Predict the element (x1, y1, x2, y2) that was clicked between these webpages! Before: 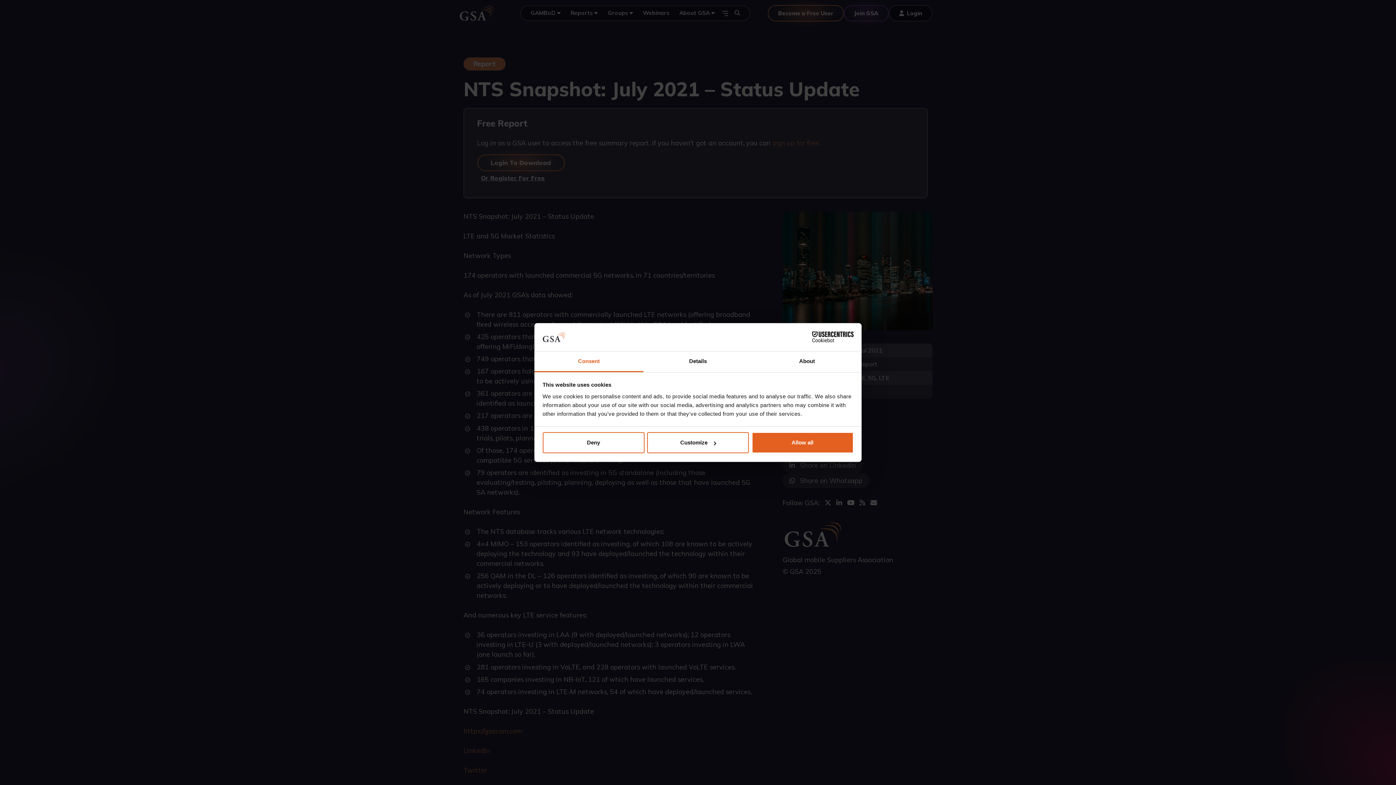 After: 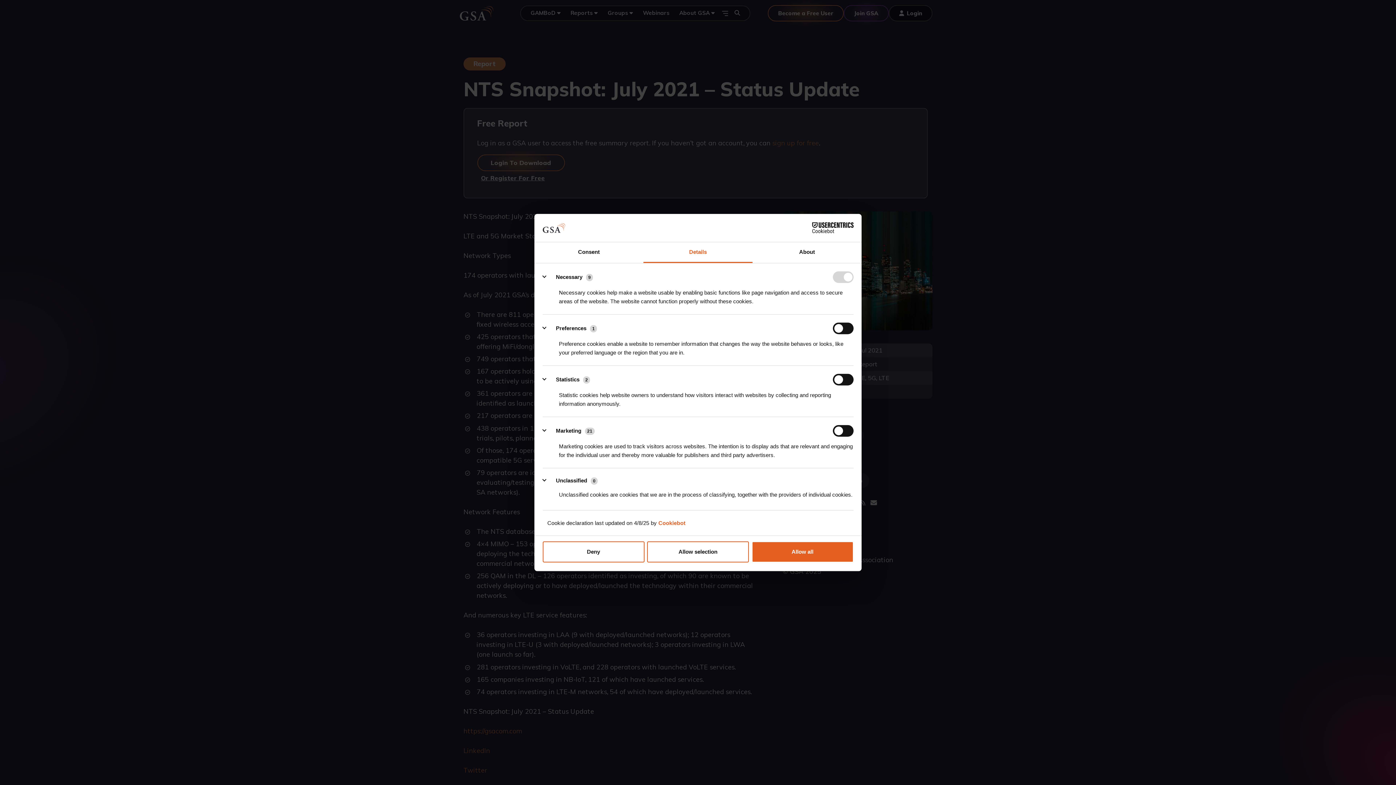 Action: bbox: (647, 432, 749, 453) label: Customize